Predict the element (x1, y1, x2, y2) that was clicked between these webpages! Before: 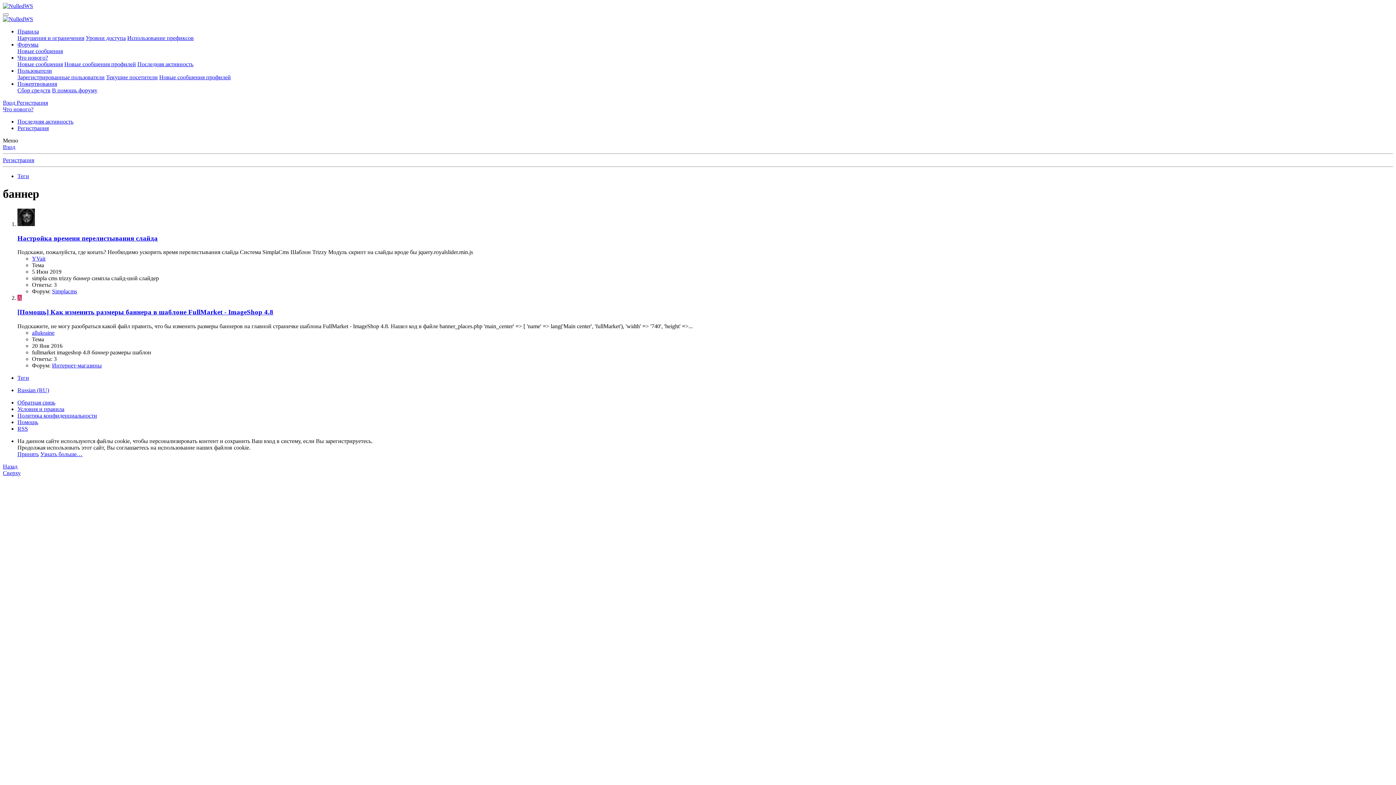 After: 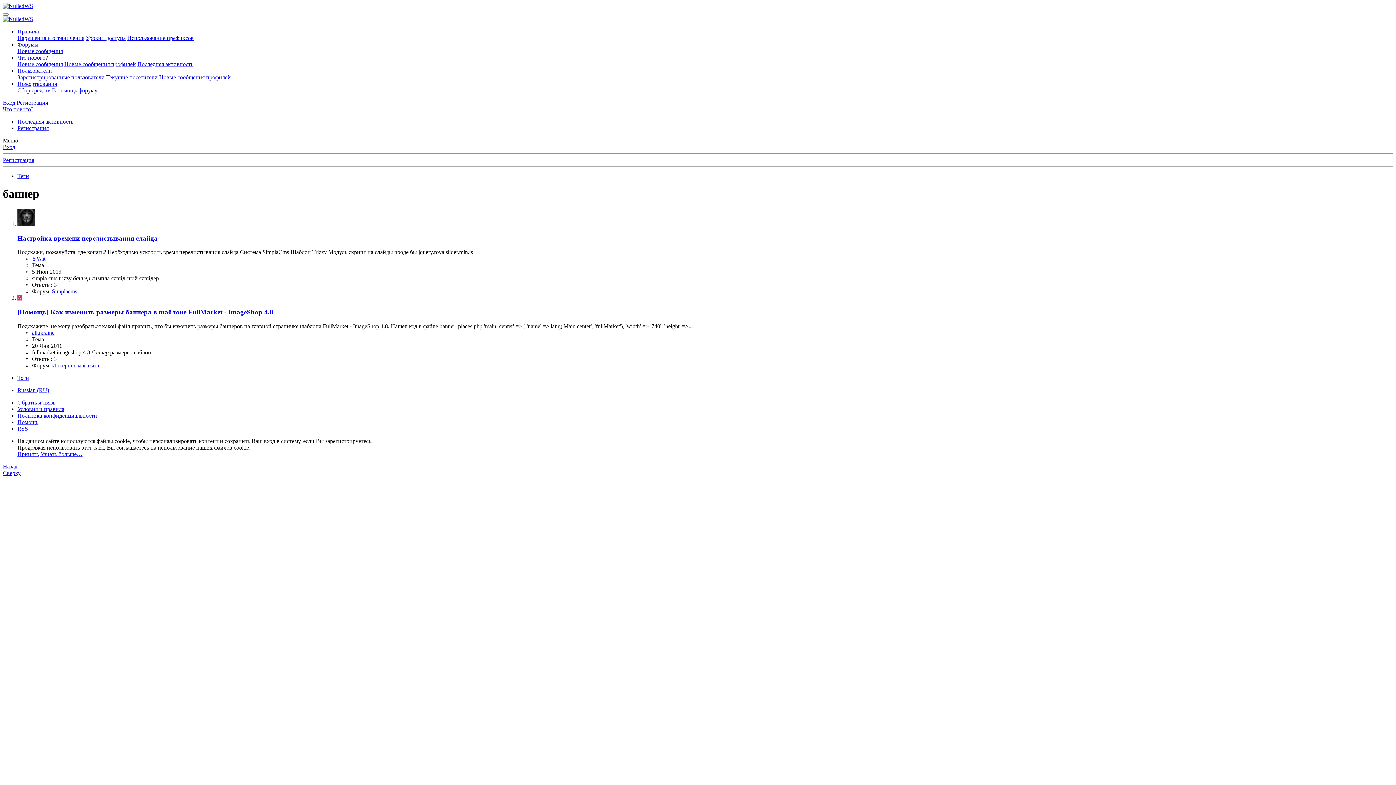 Action: label: Сверху bbox: (2, 470, 20, 476)